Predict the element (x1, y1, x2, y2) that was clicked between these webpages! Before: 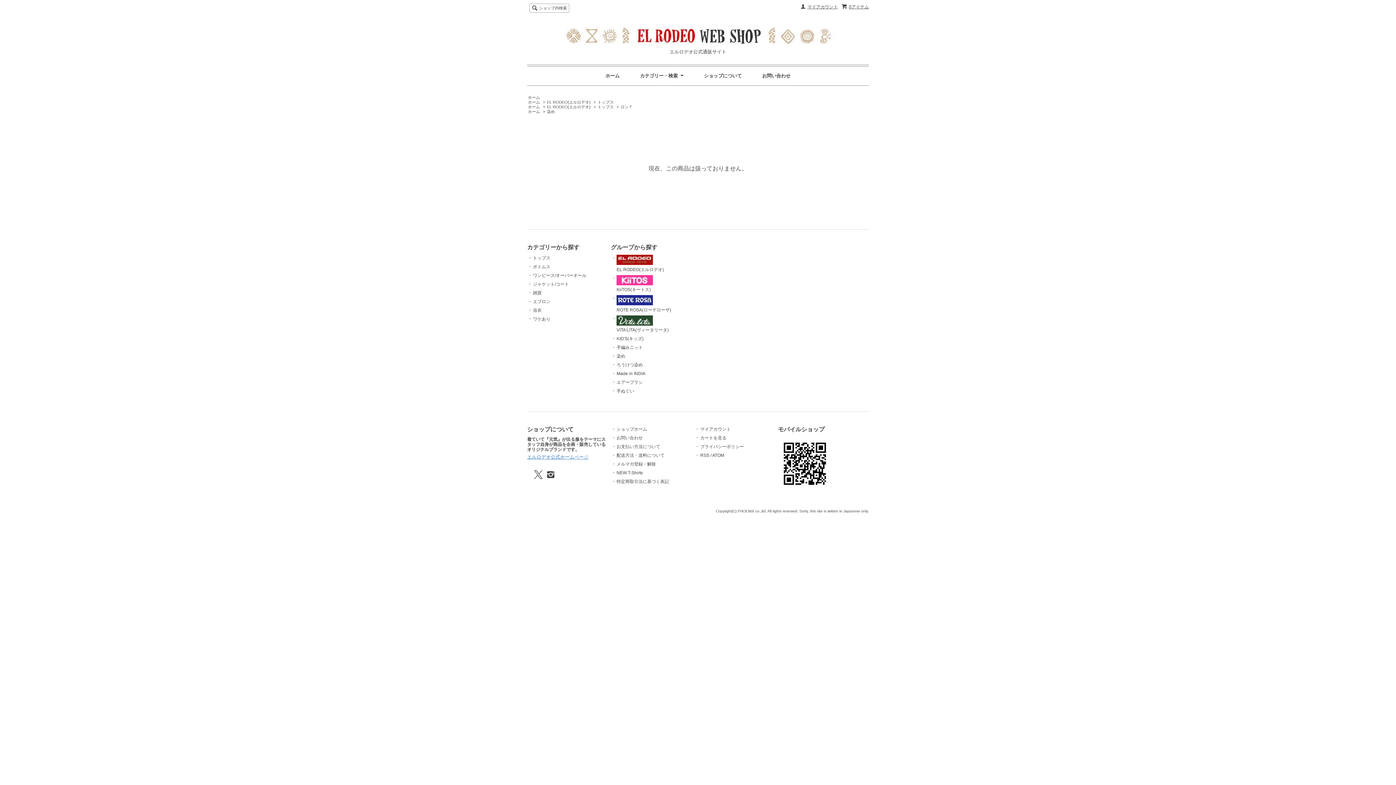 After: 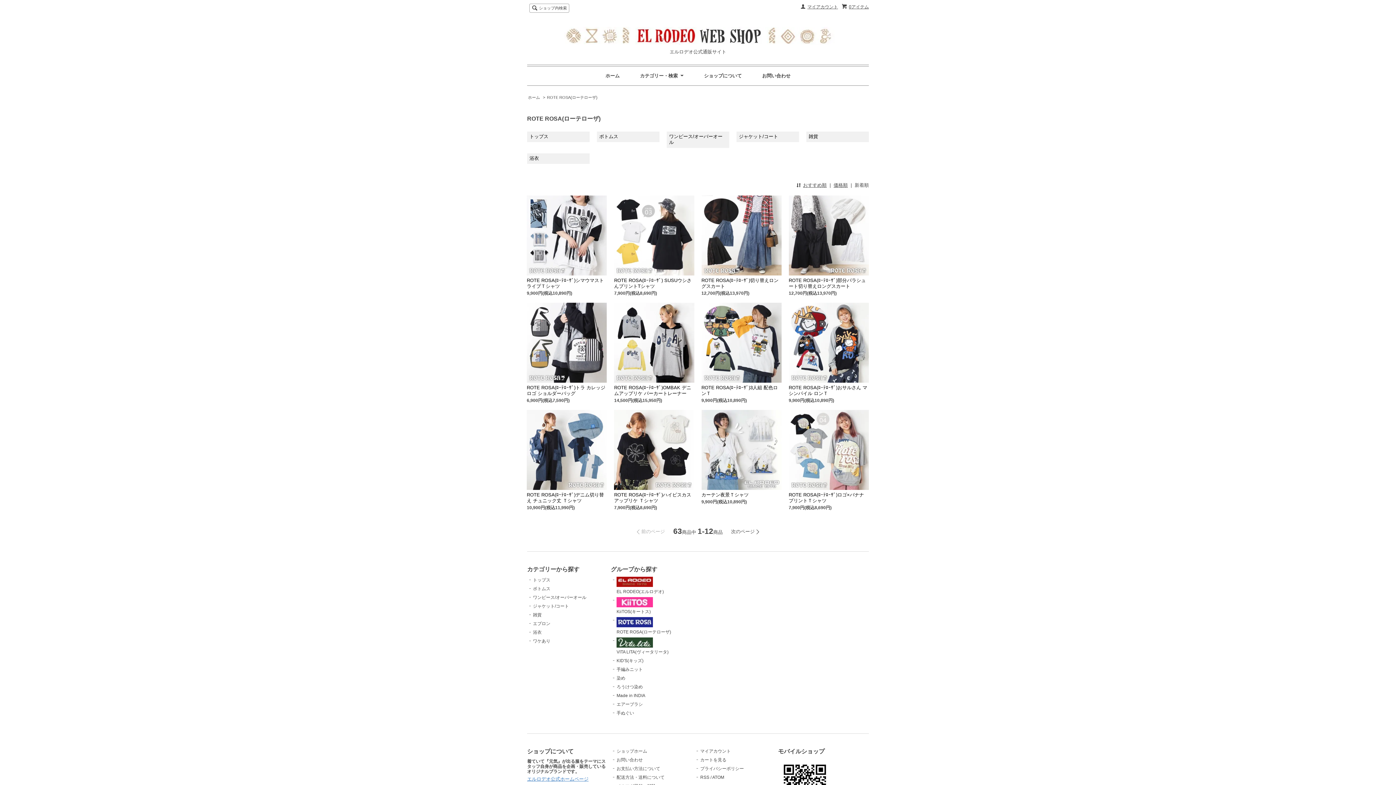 Action: bbox: (616, 295, 689, 312) label: ROTE ROSA(ローテローザ)